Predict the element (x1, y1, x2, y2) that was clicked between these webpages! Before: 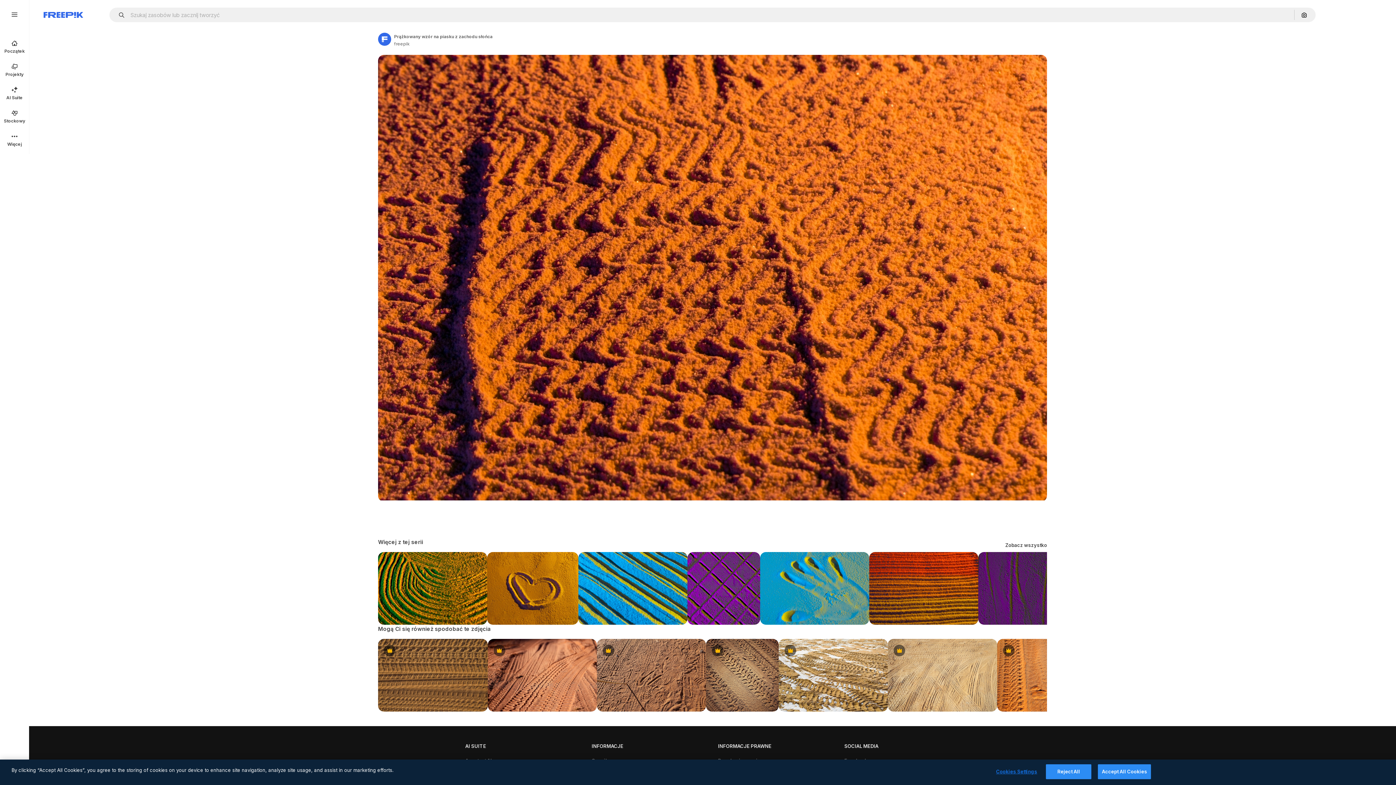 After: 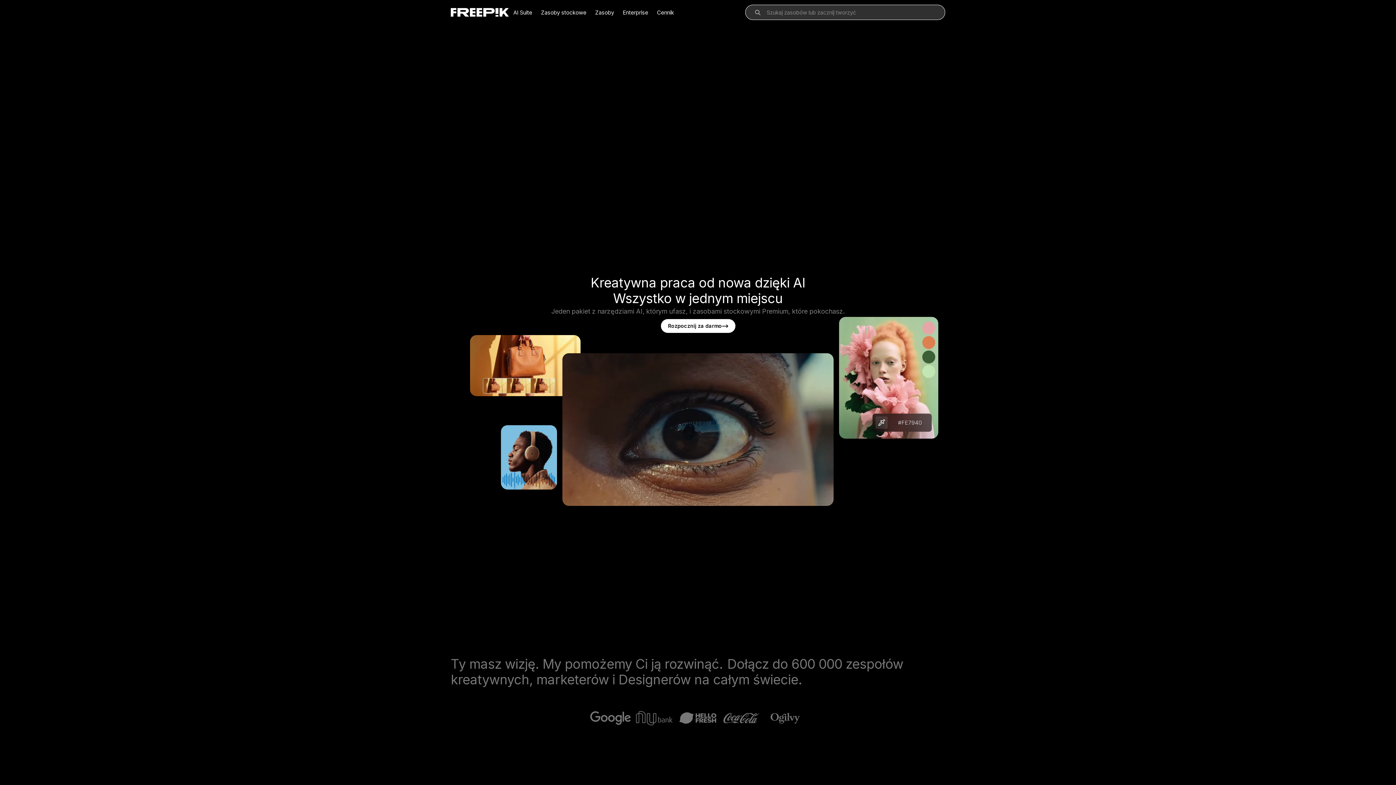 Action: bbox: (43, 12, 83, 17) label: Freepik